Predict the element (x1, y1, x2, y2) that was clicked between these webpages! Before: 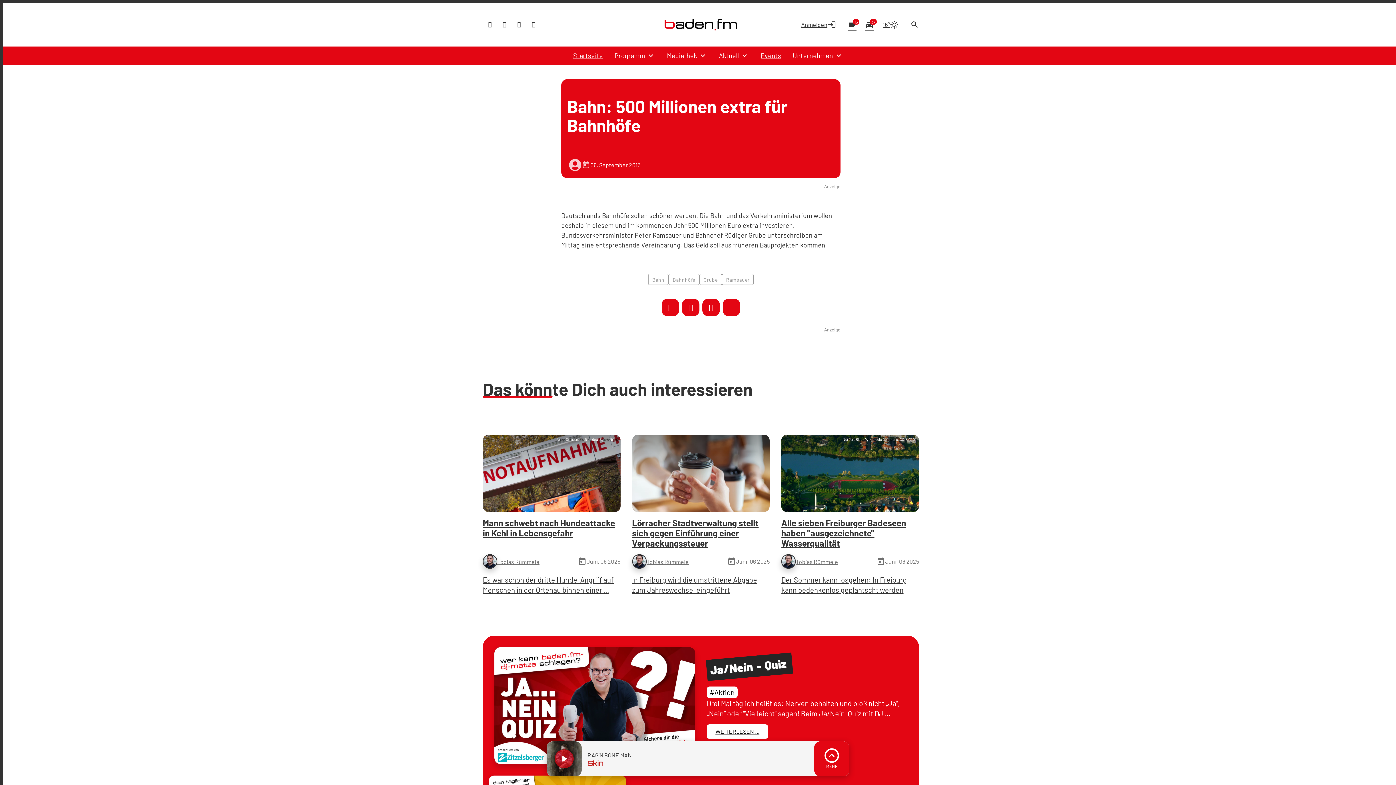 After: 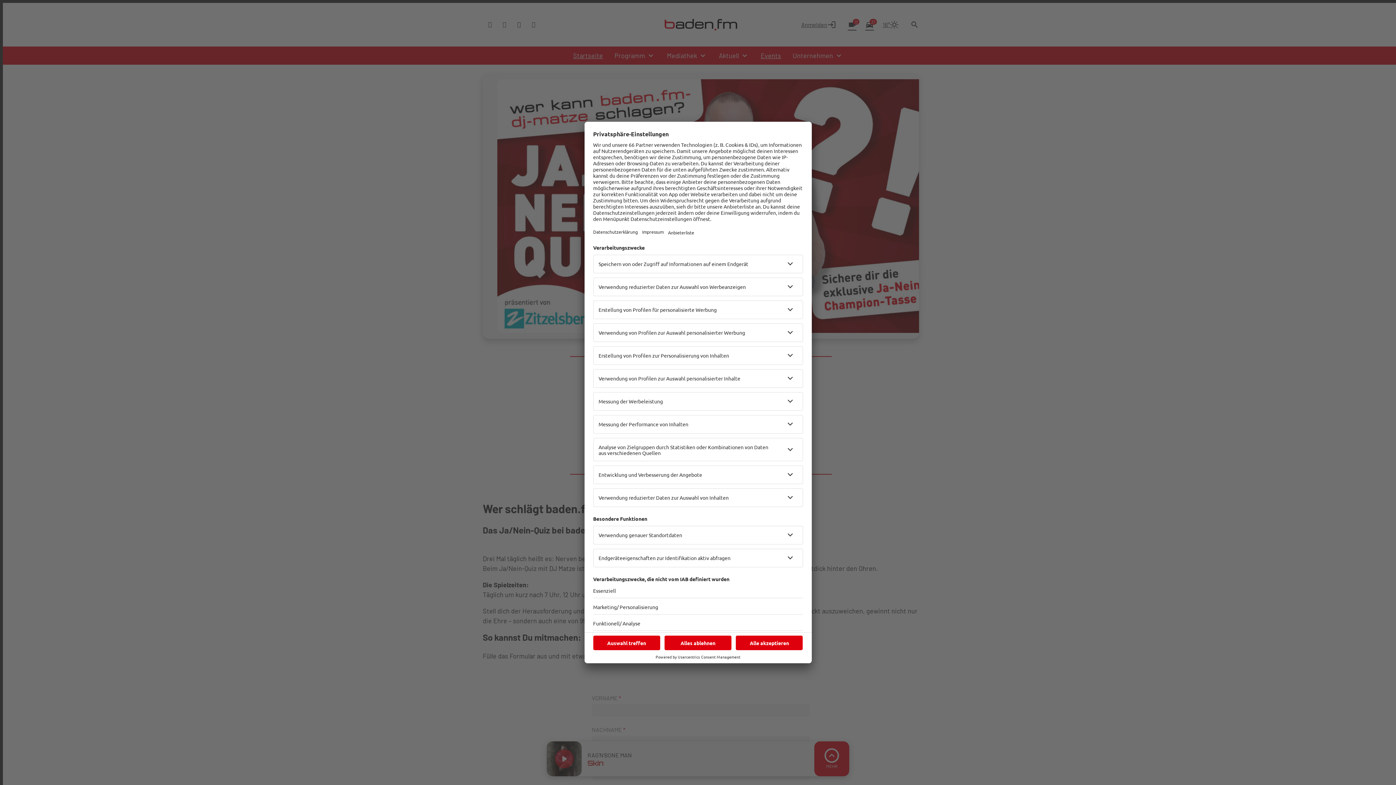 Action: bbox: (494, 647, 695, 764)